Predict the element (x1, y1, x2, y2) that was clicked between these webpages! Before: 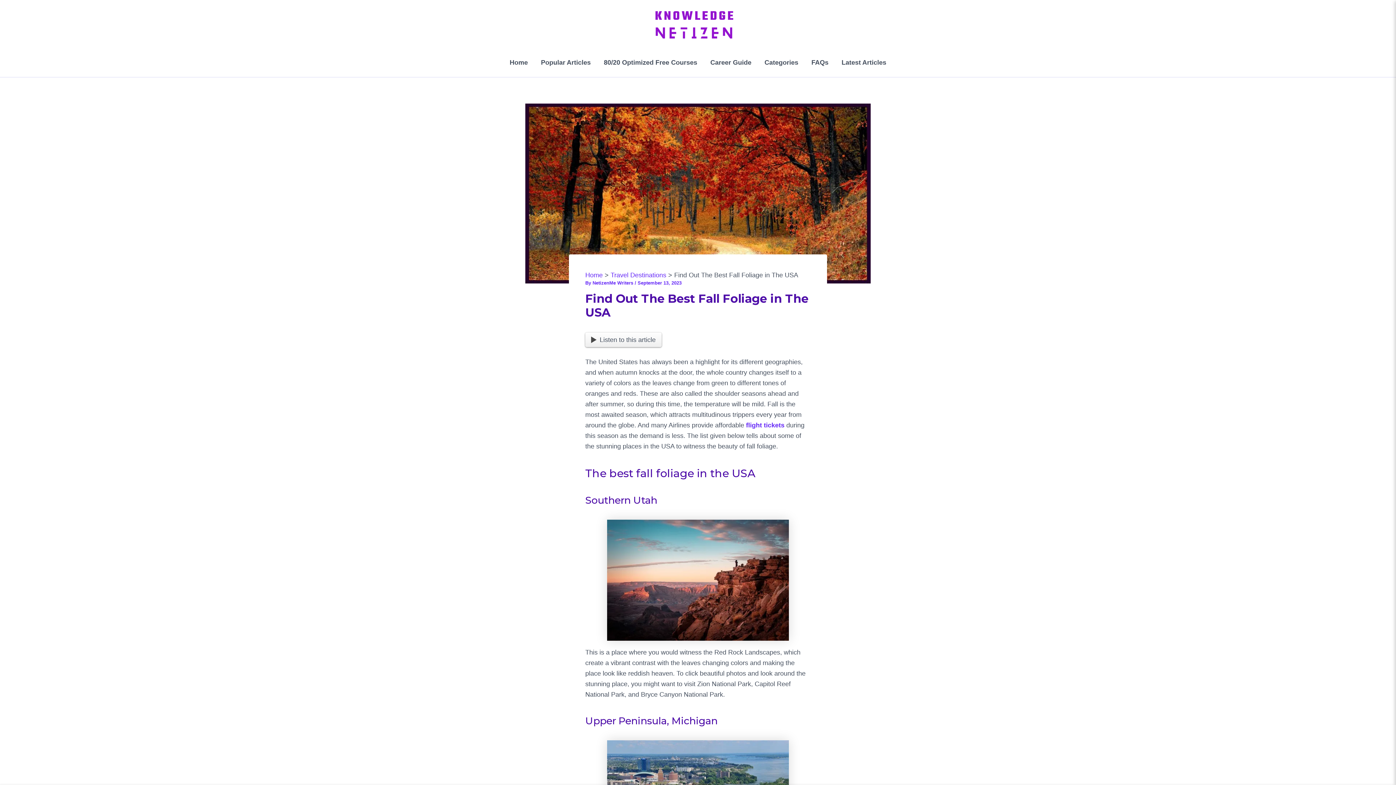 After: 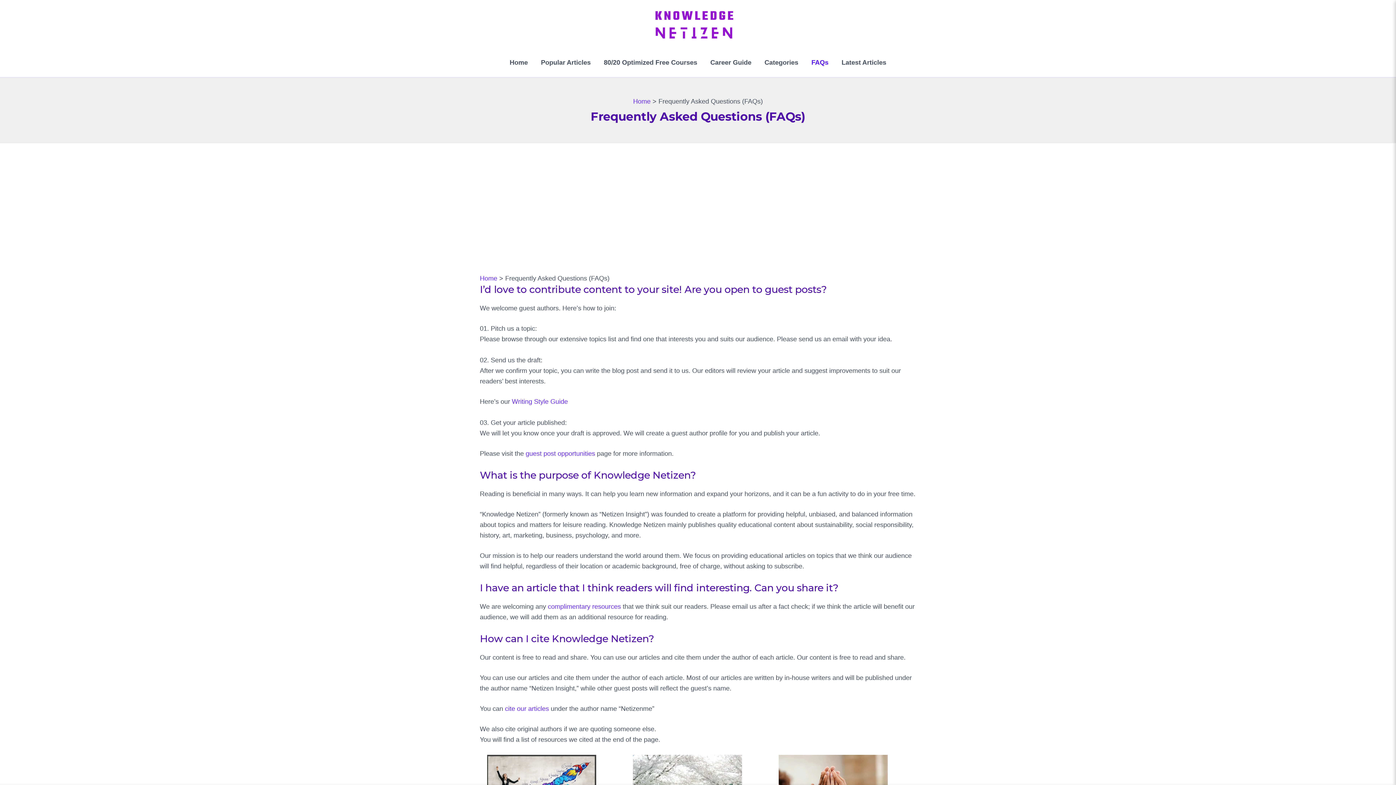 Action: bbox: (805, 47, 835, 76) label: FAQs